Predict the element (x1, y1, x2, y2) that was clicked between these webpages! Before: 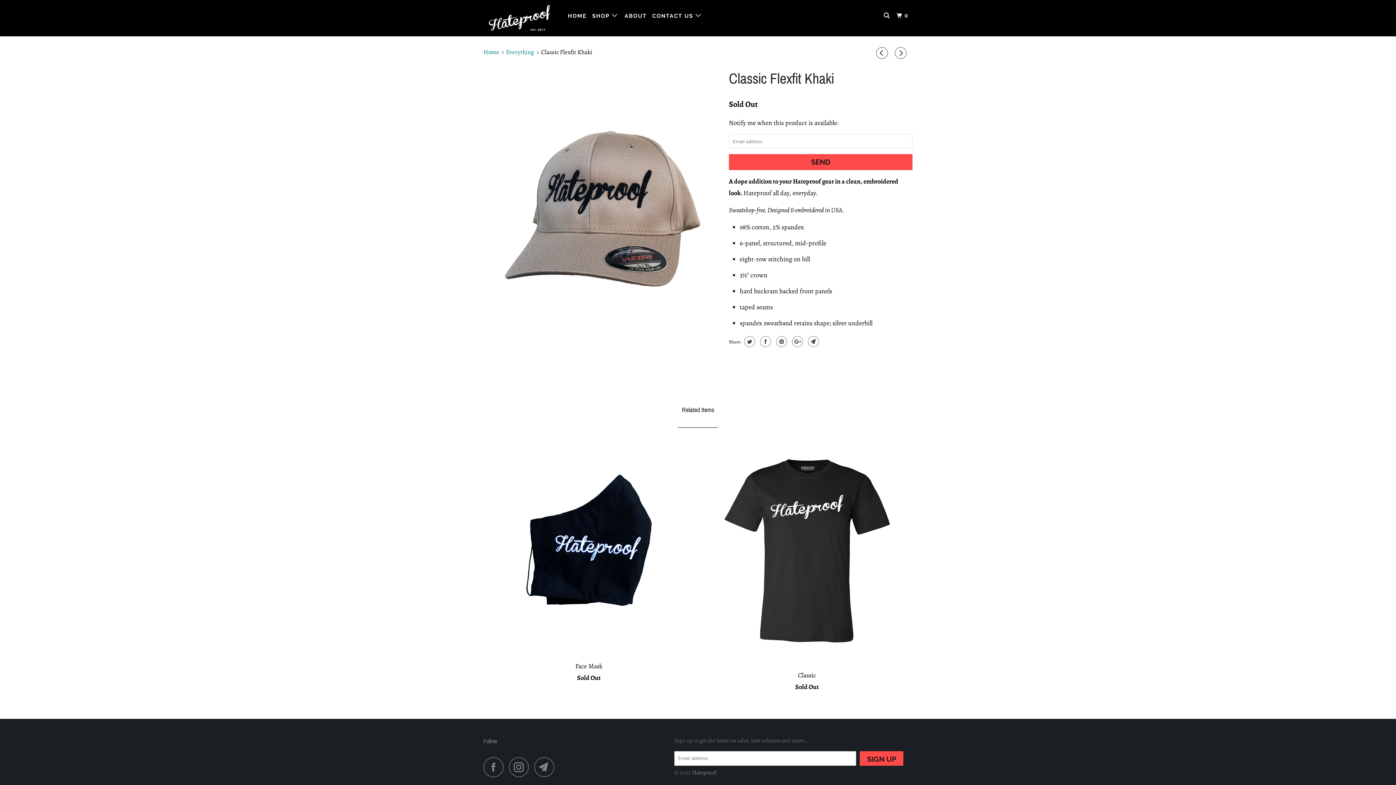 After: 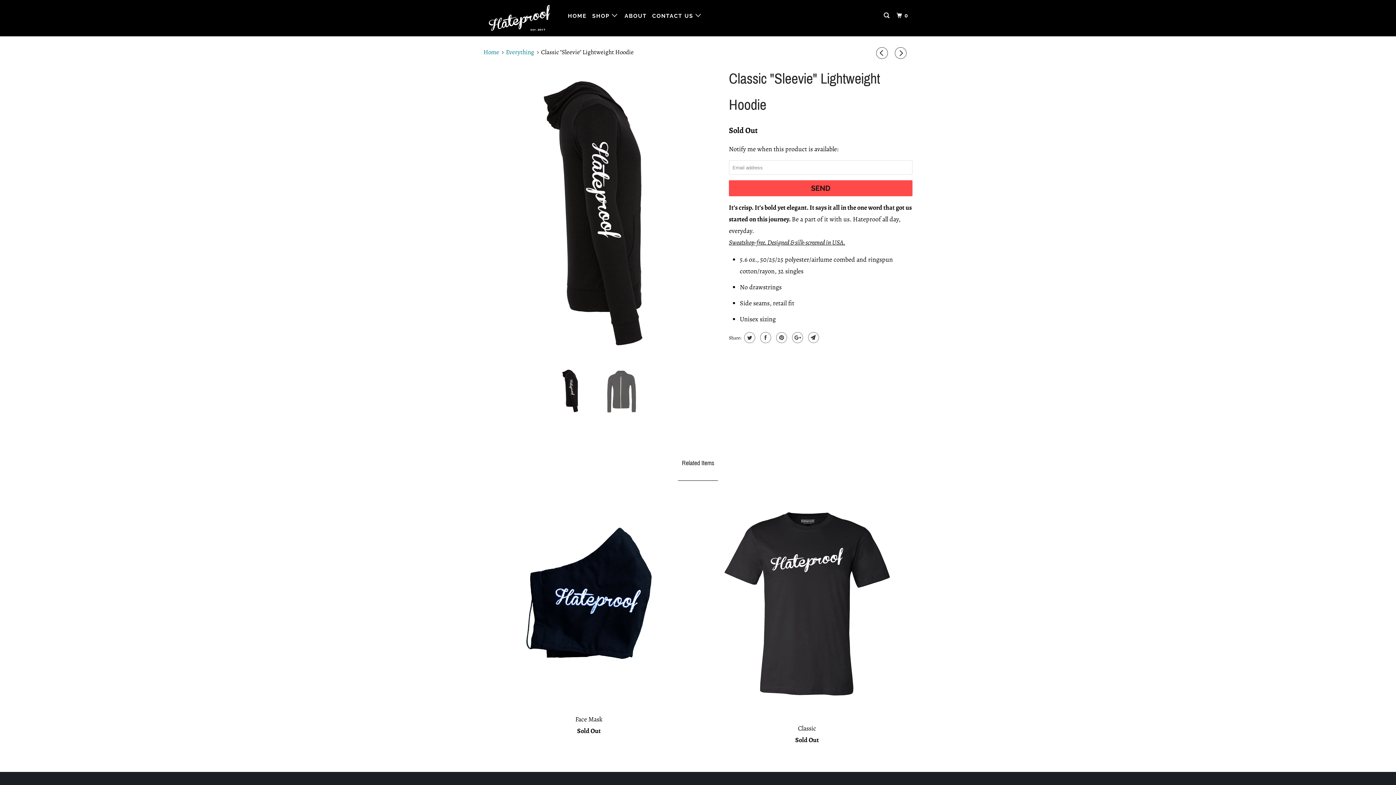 Action: bbox: (876, 47, 890, 60)